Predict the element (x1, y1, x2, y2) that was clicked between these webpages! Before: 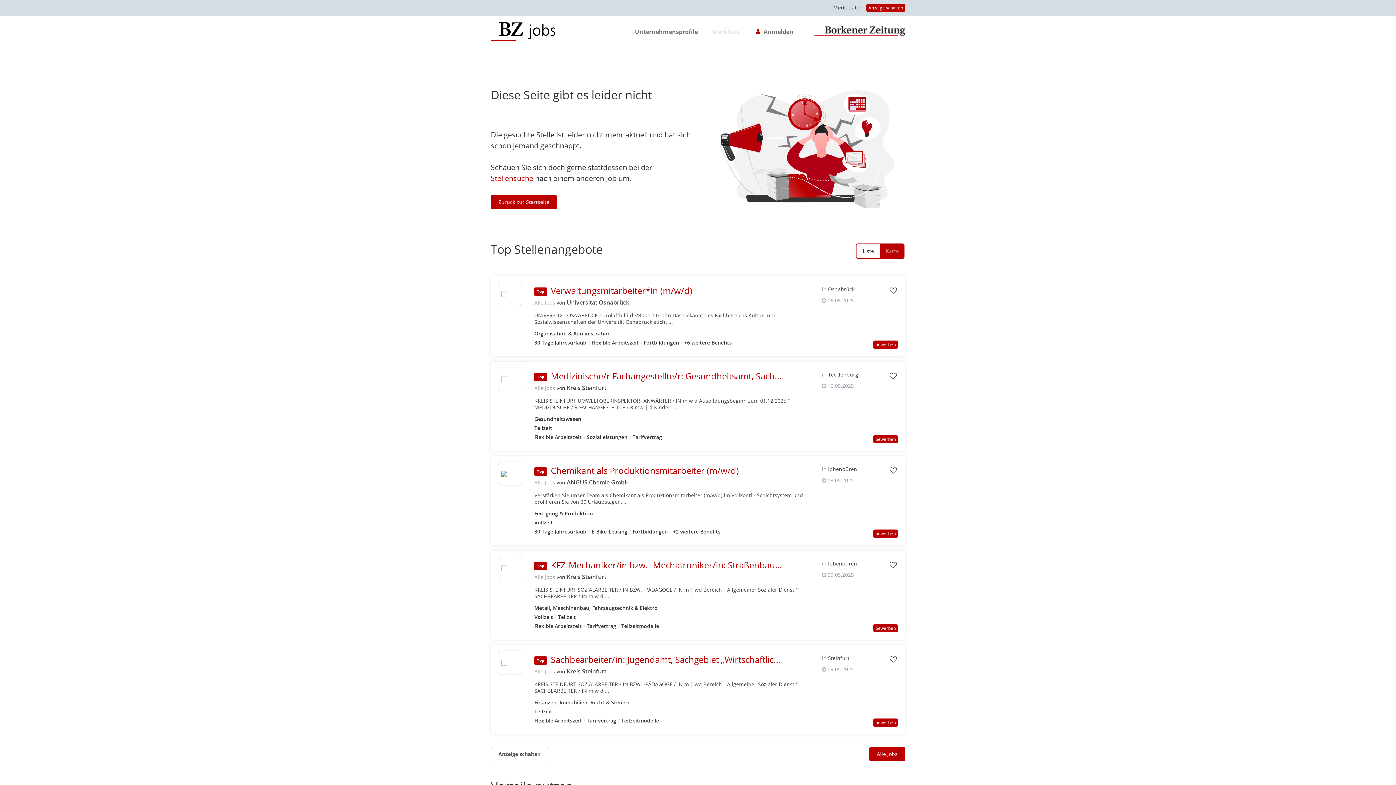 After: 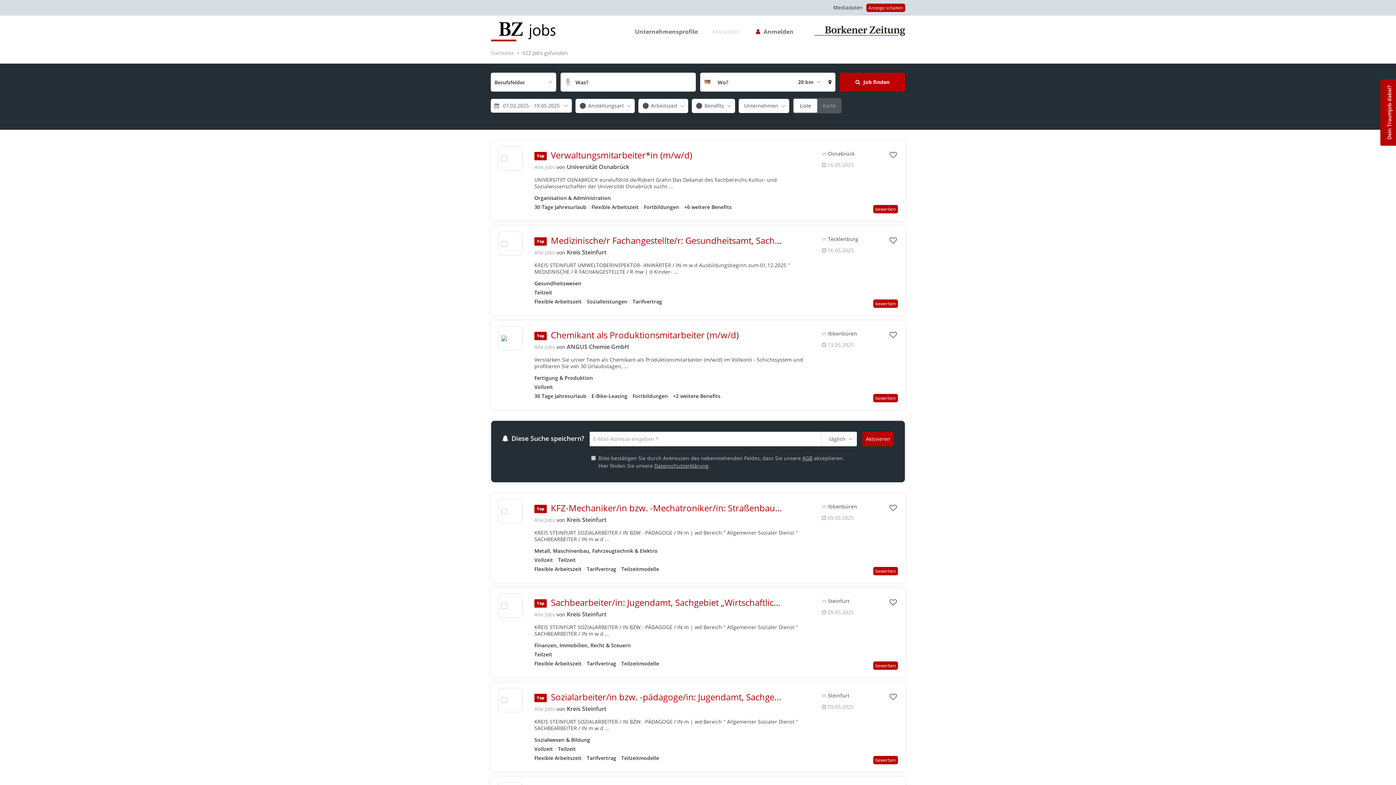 Action: bbox: (490, 173, 533, 183) label: Stellensuche